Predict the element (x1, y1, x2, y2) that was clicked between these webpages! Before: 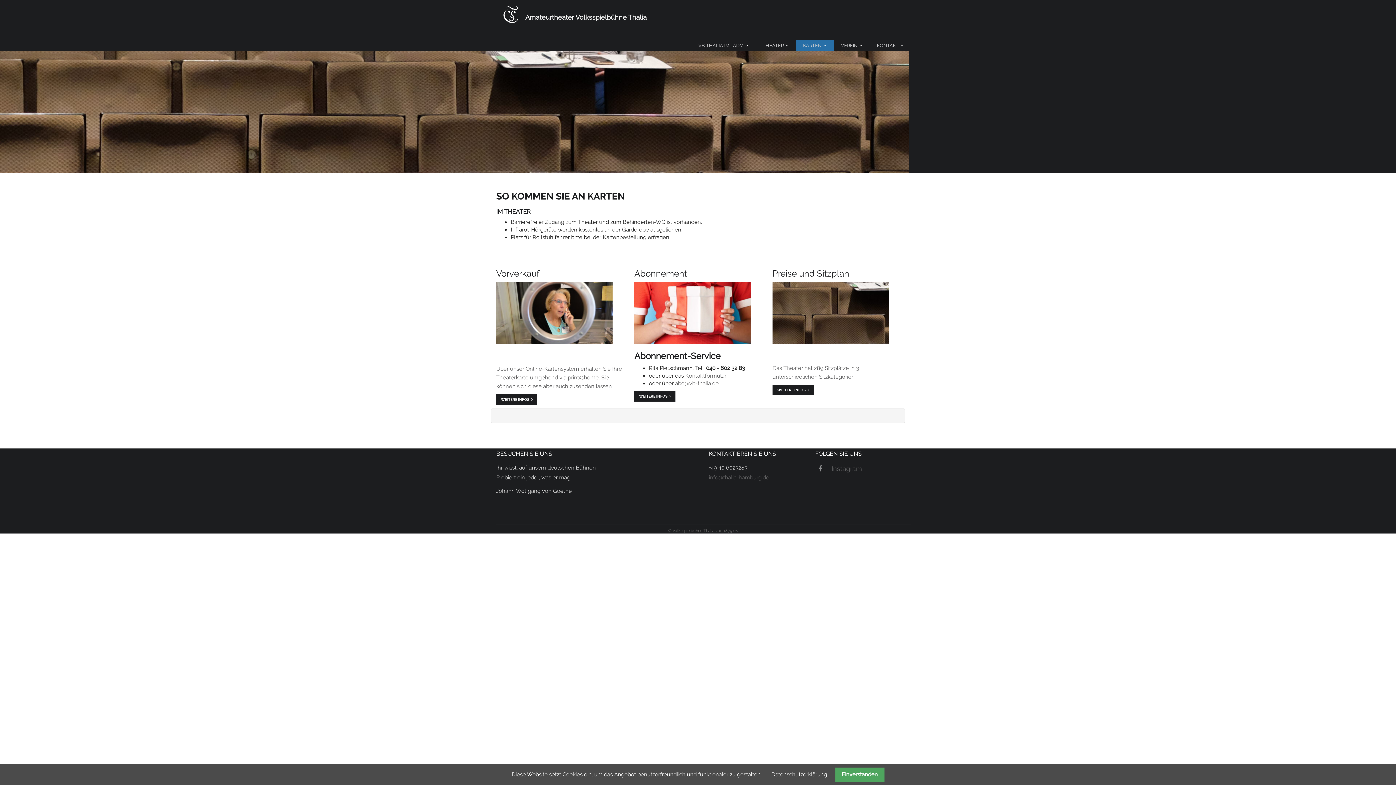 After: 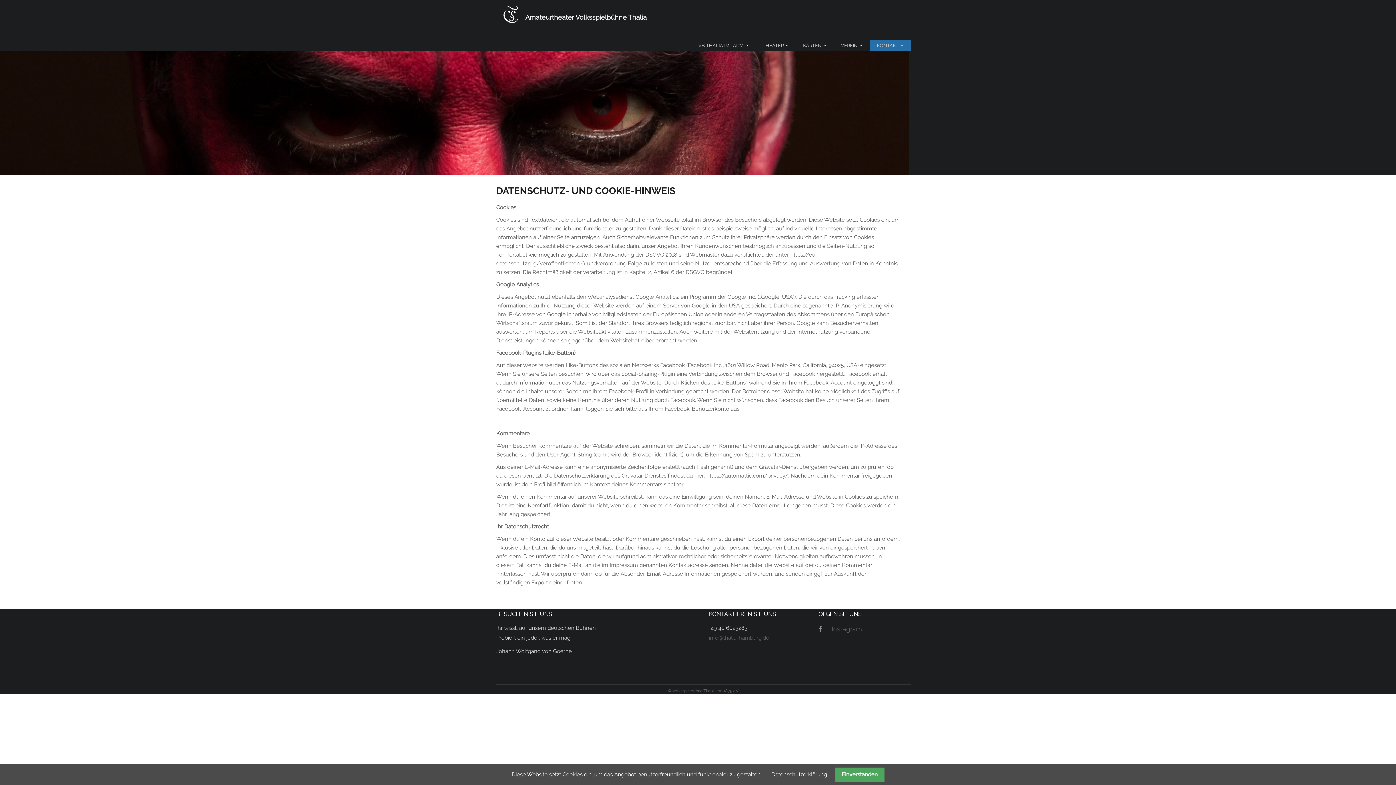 Action: bbox: (771, 771, 827, 778) label: Datenschutzerklärung